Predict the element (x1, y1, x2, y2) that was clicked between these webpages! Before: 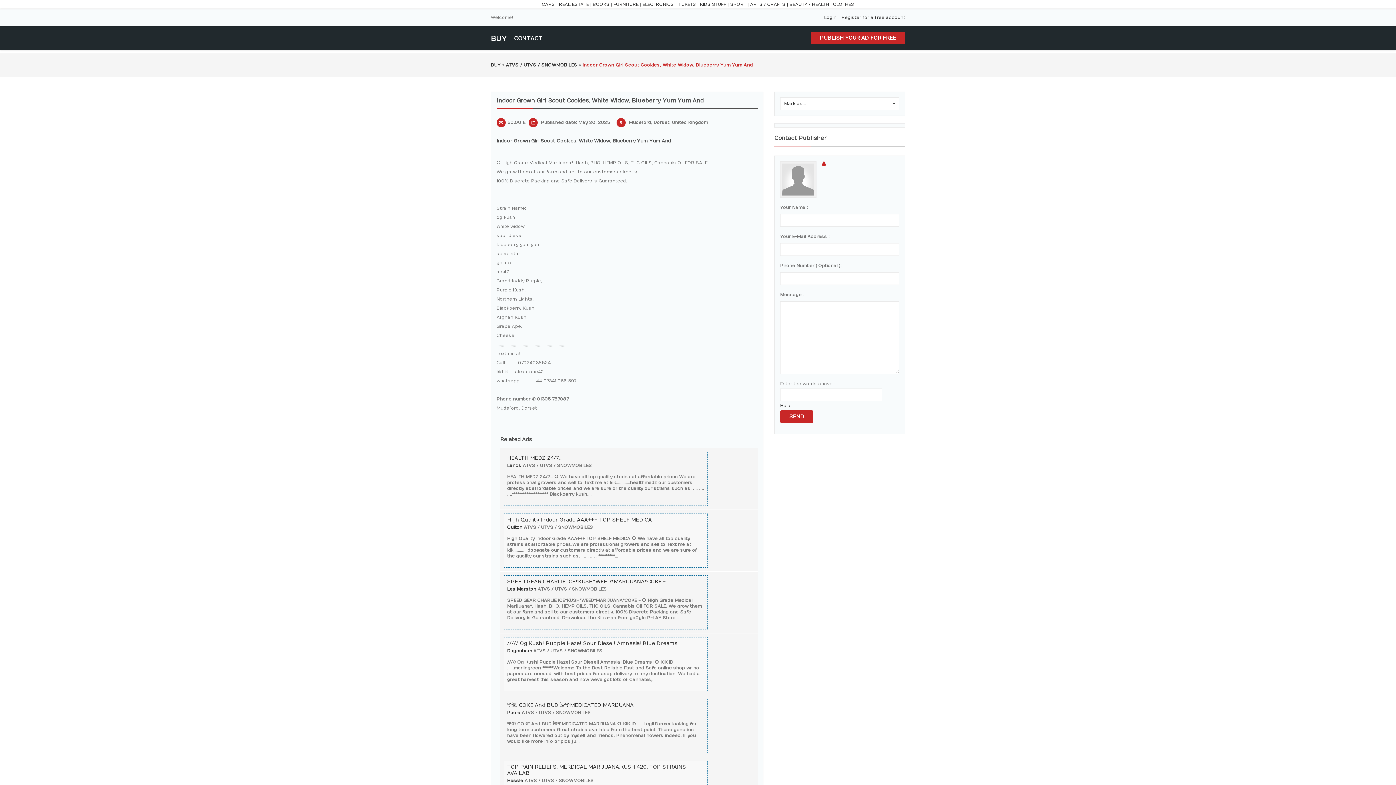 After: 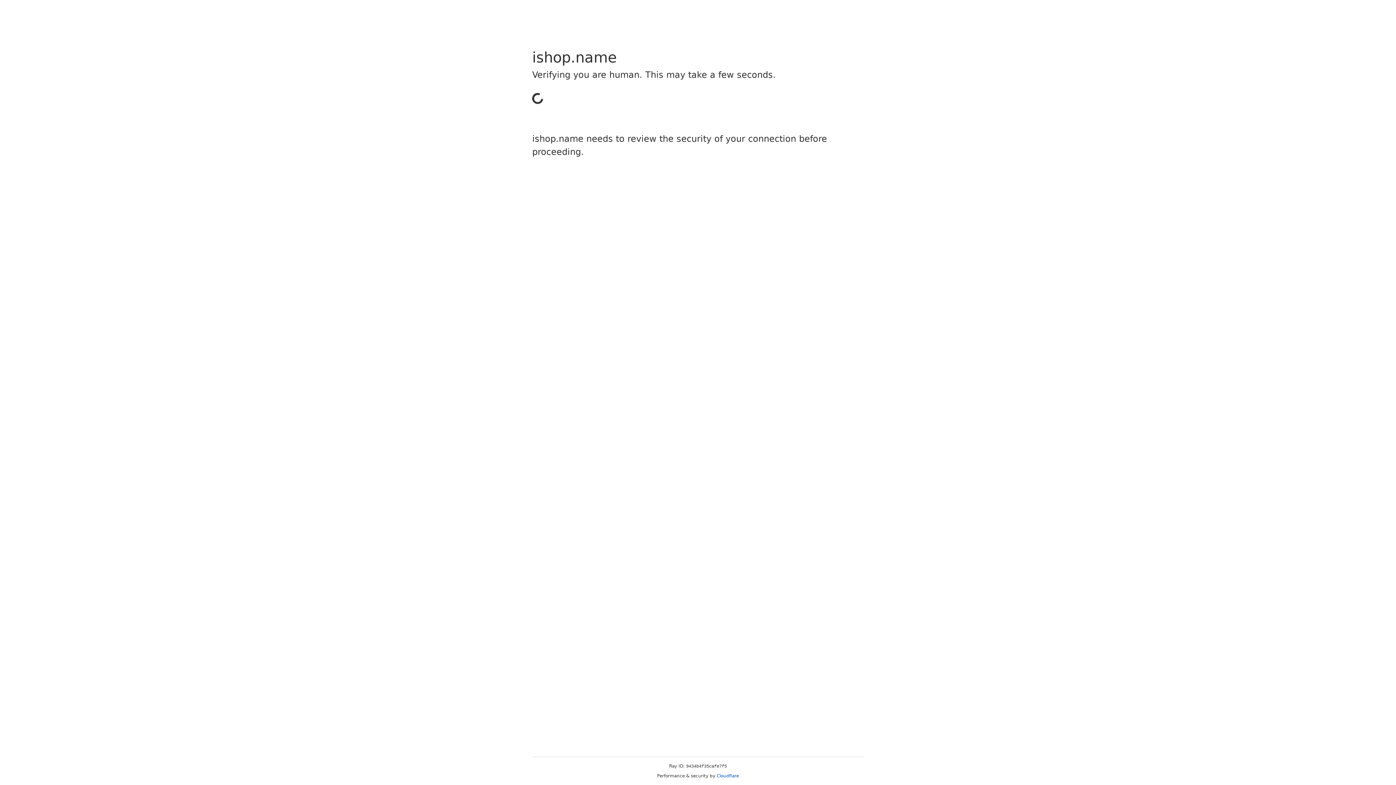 Action: label: ELECTRONICS bbox: (642, 1, 674, 6)